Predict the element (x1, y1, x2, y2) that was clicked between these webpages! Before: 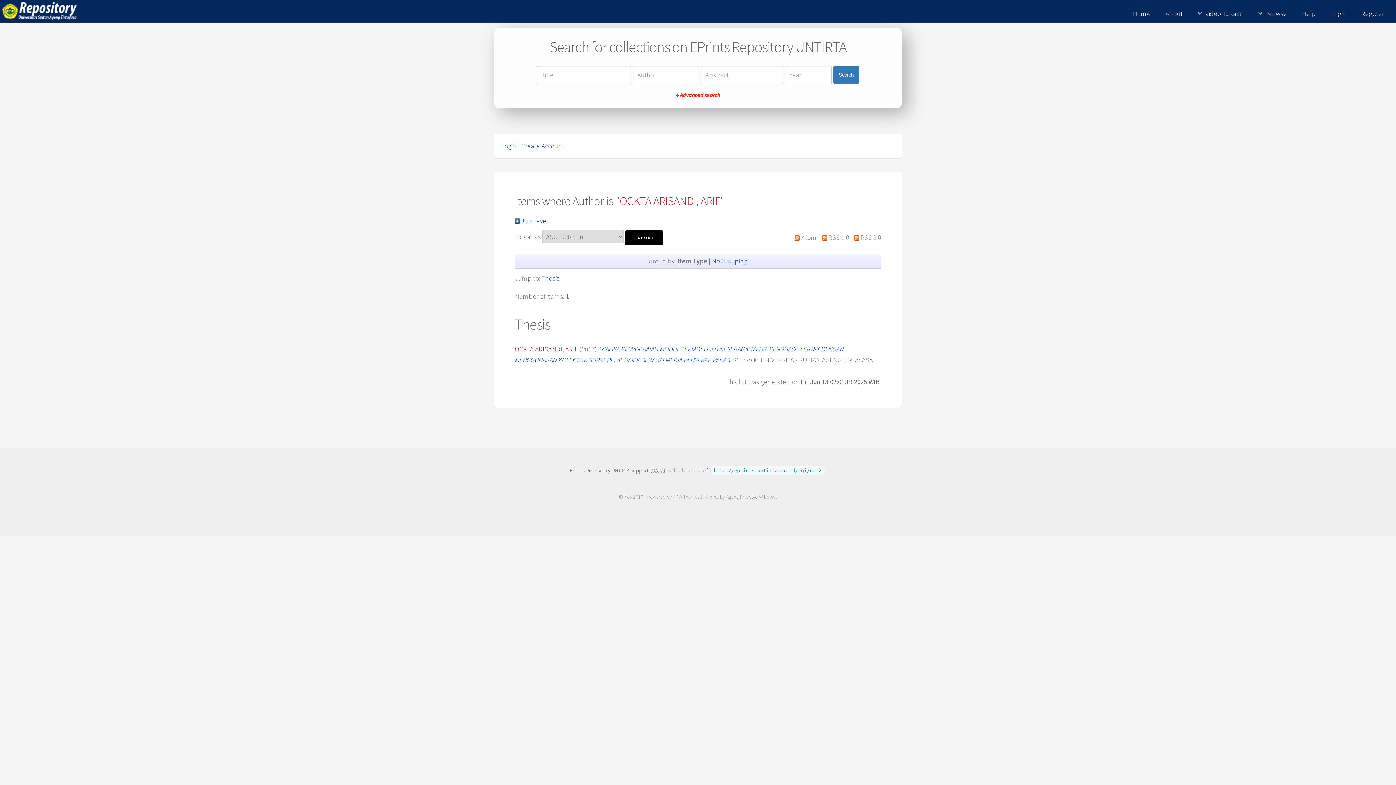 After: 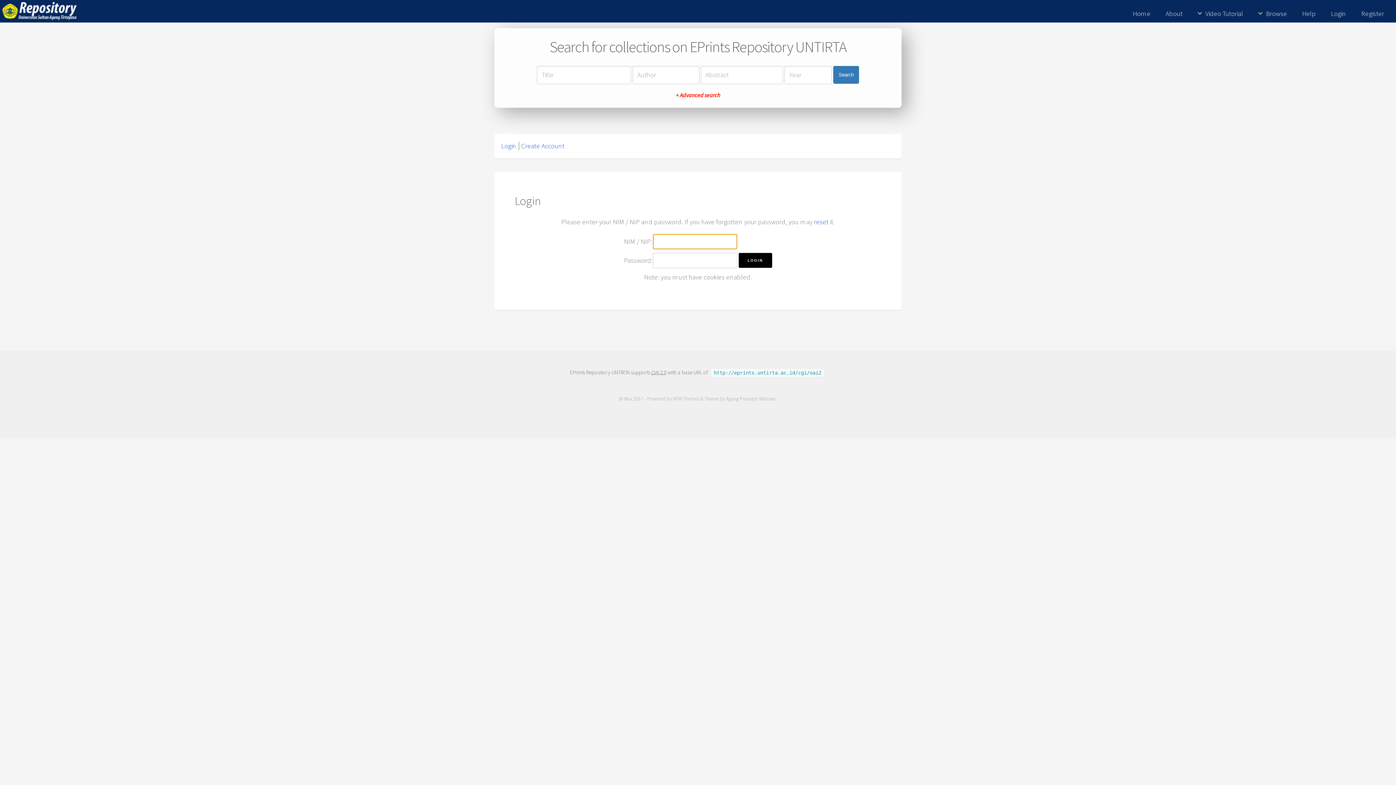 Action: bbox: (501, 141, 516, 150) label: Login